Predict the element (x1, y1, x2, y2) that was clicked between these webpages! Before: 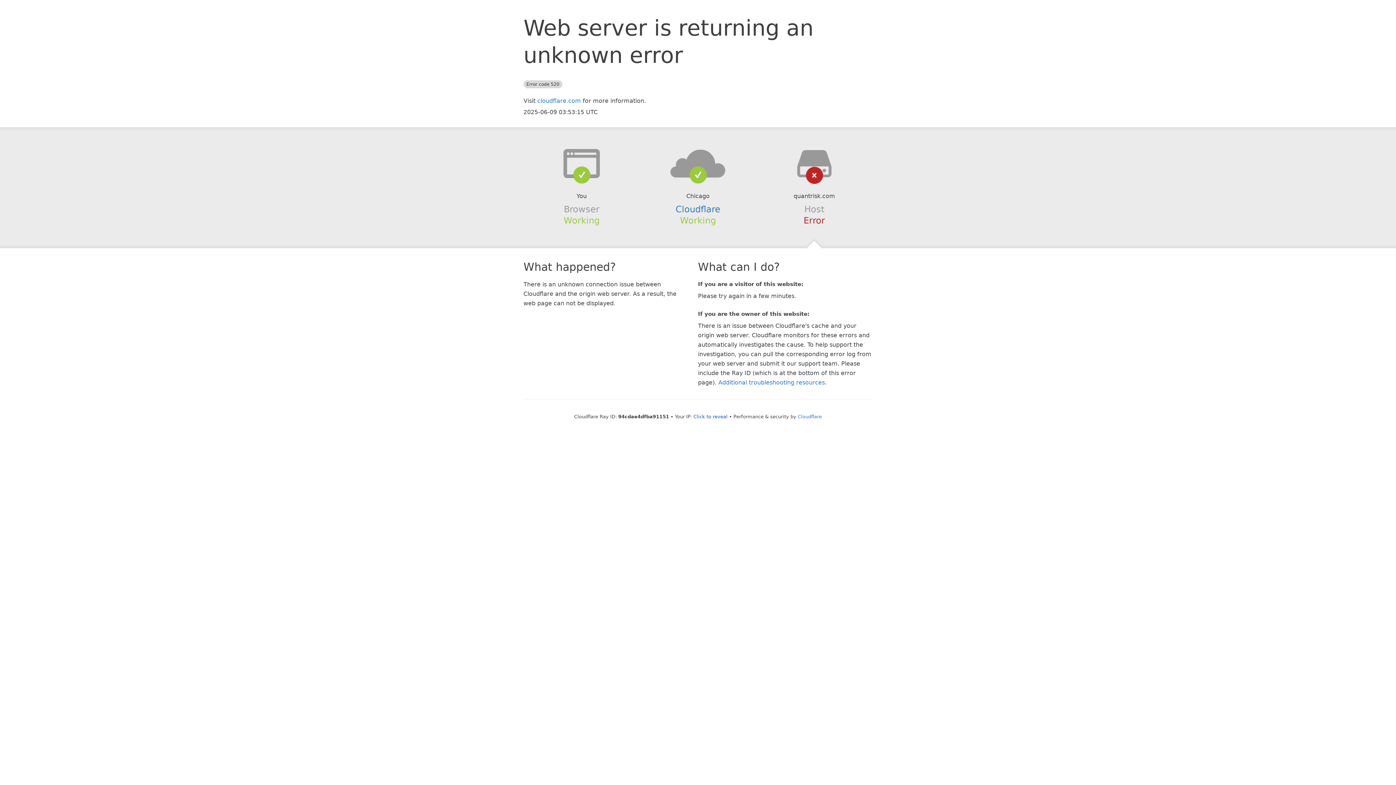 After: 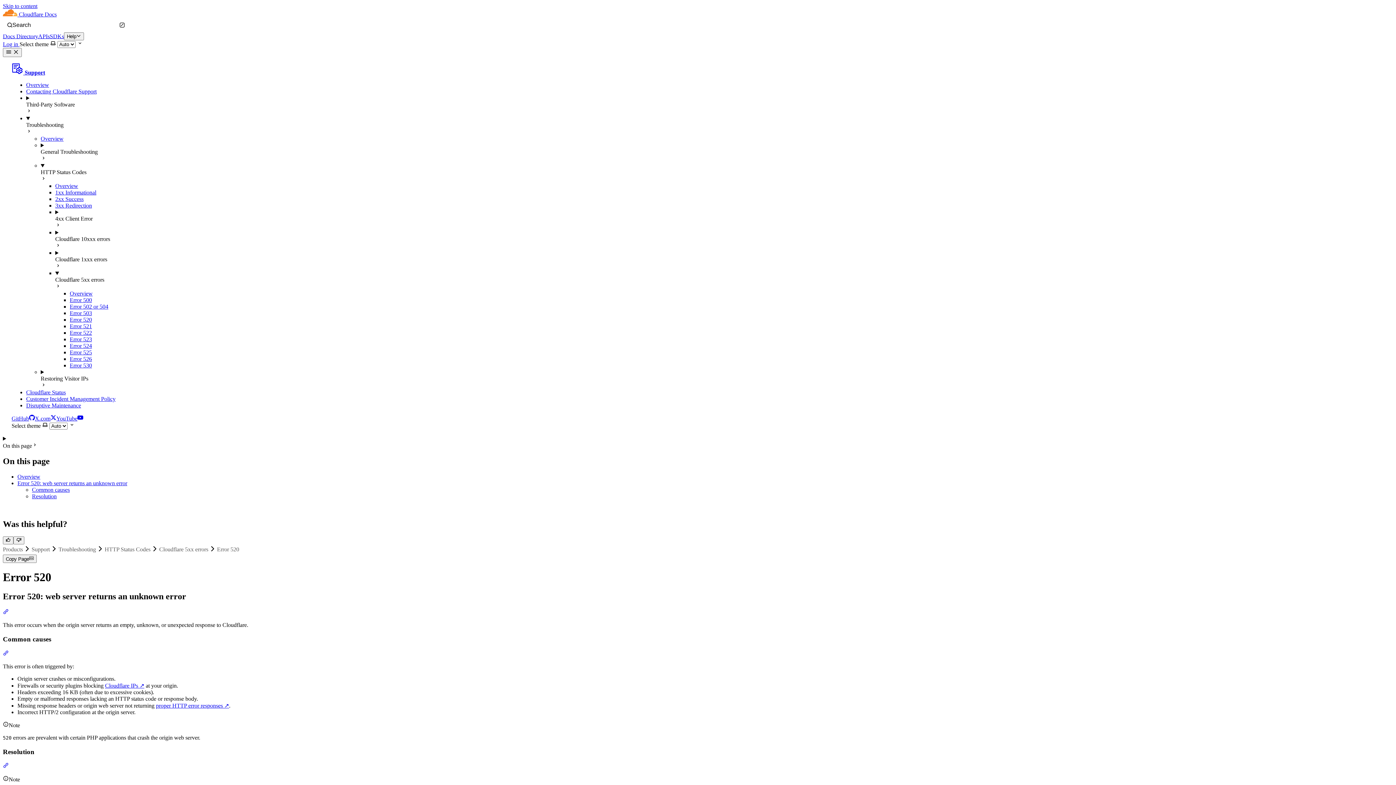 Action: bbox: (718, 379, 825, 386) label: Additional troubleshooting resources